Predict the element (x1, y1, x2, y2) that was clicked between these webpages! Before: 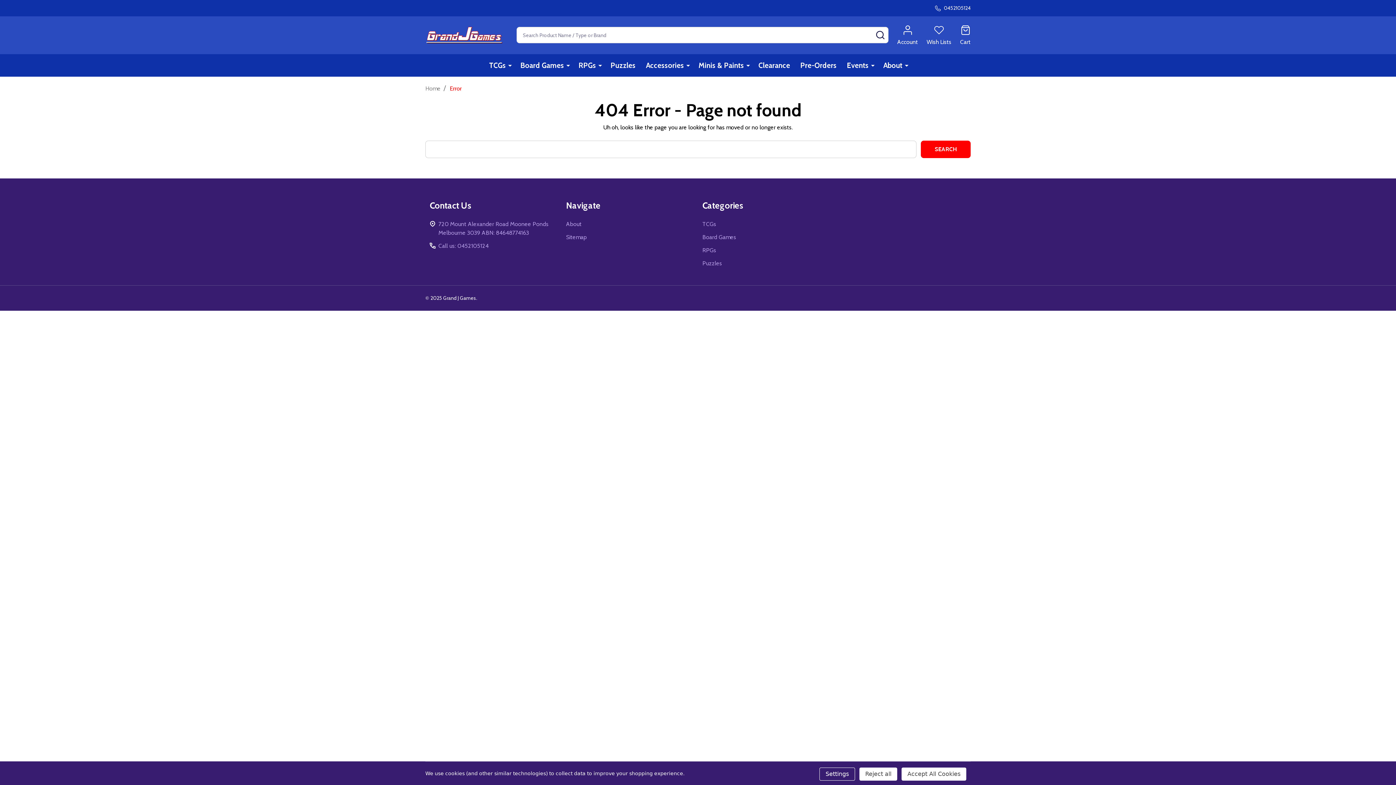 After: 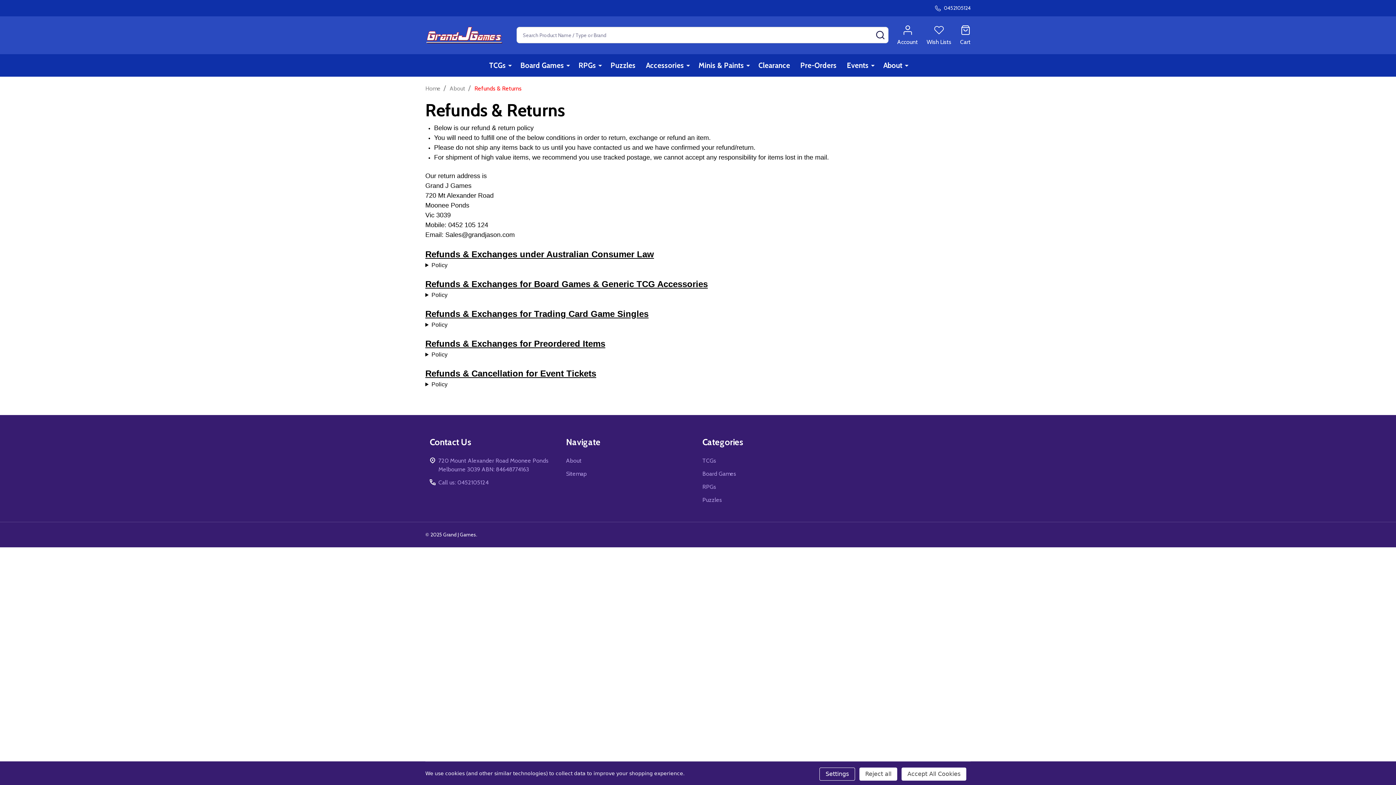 Action: bbox: (879, 54, 911, 76) label: About